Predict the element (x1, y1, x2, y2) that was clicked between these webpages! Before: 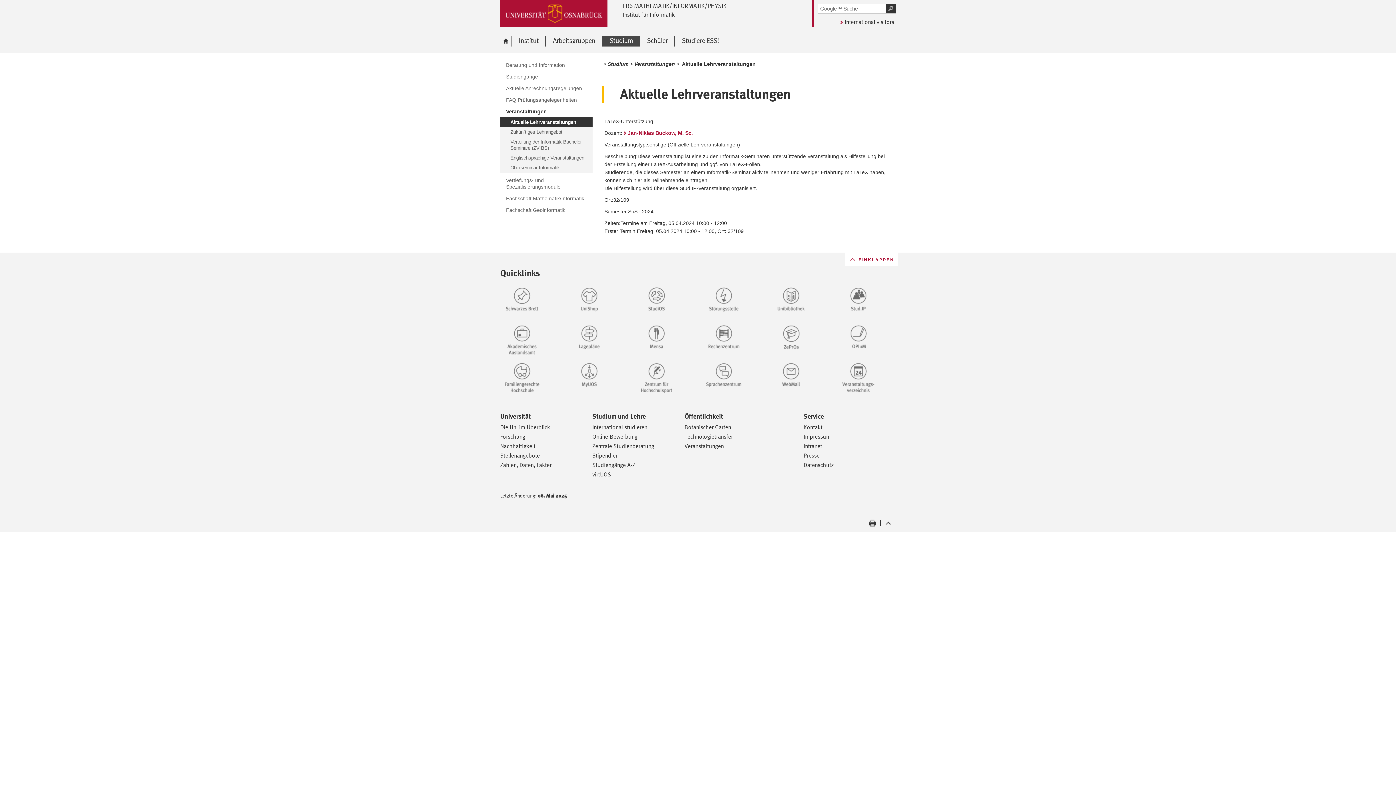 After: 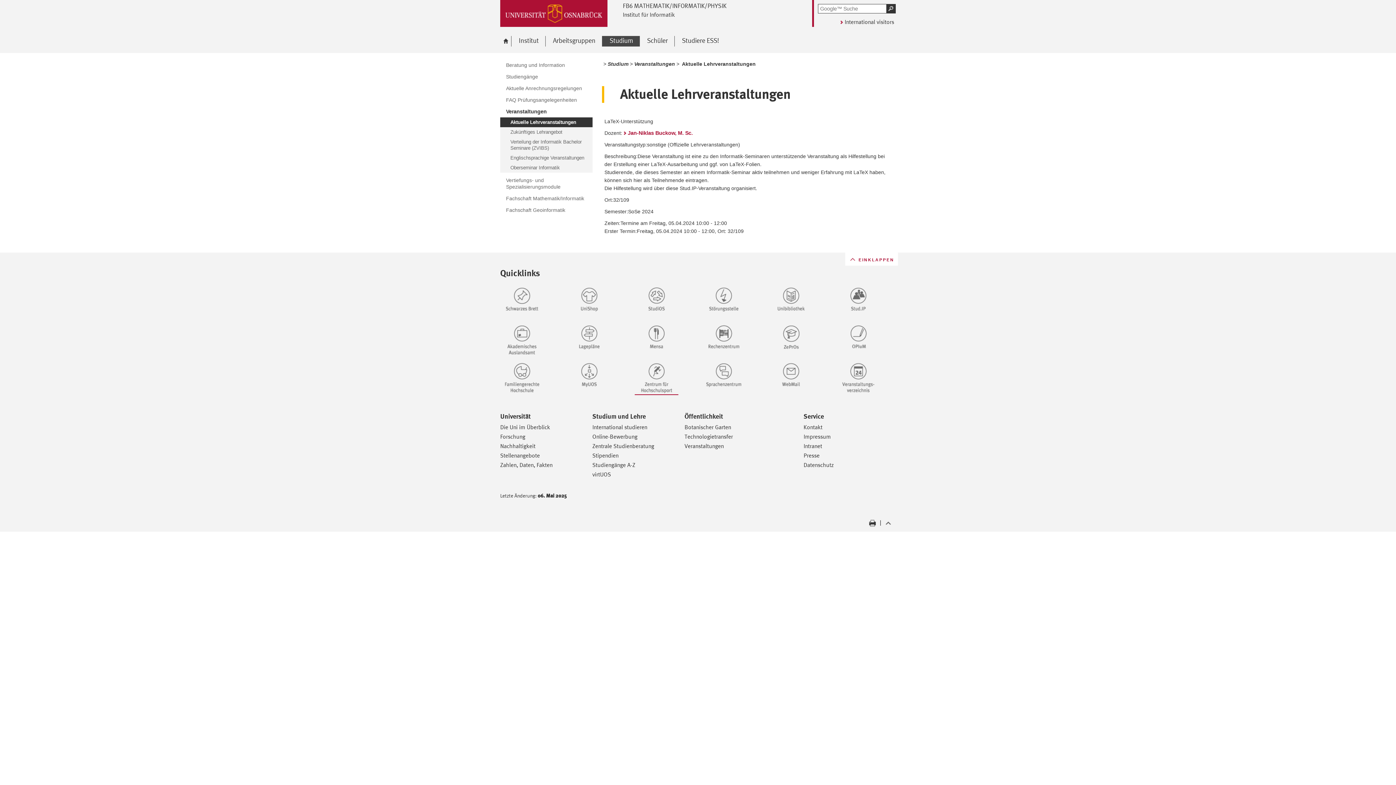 Action: bbox: (634, 361, 693, 395)